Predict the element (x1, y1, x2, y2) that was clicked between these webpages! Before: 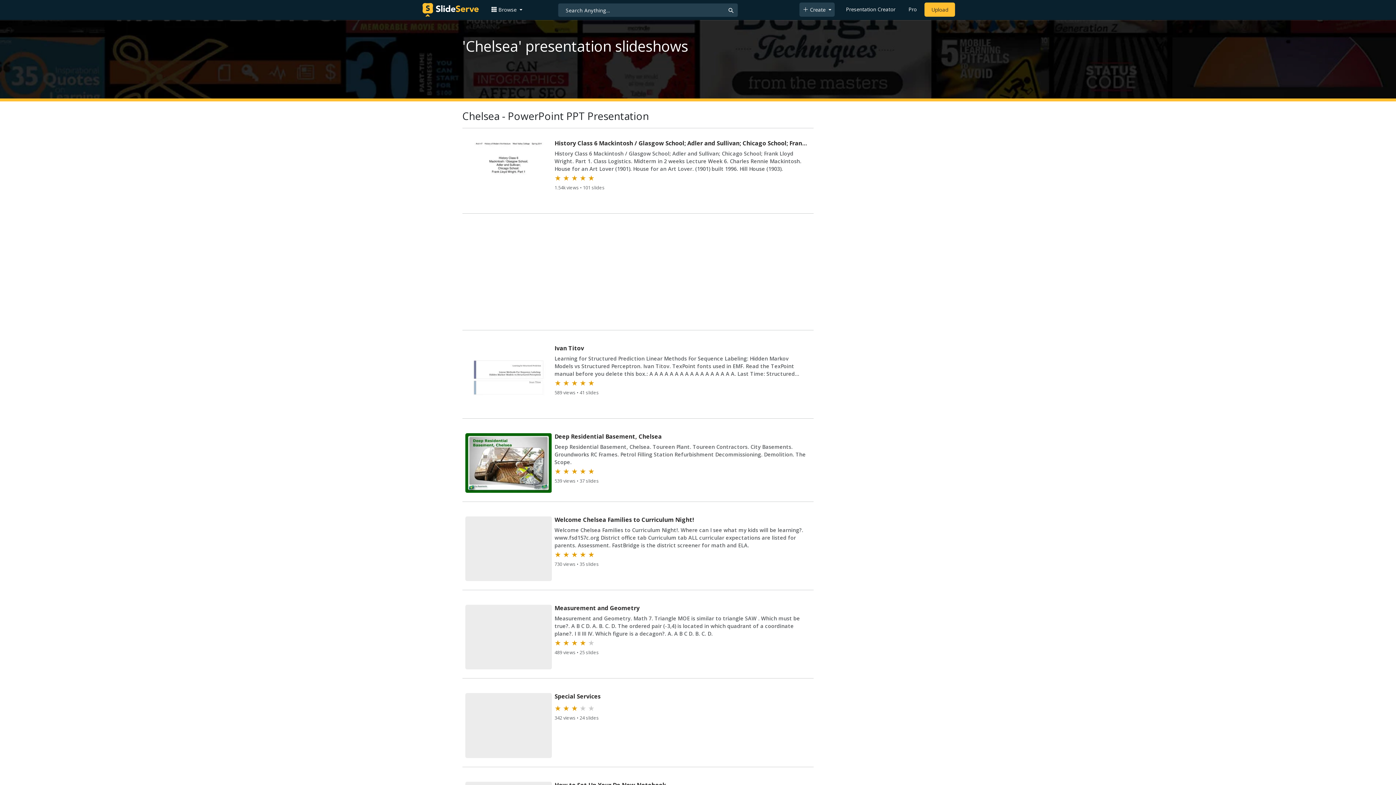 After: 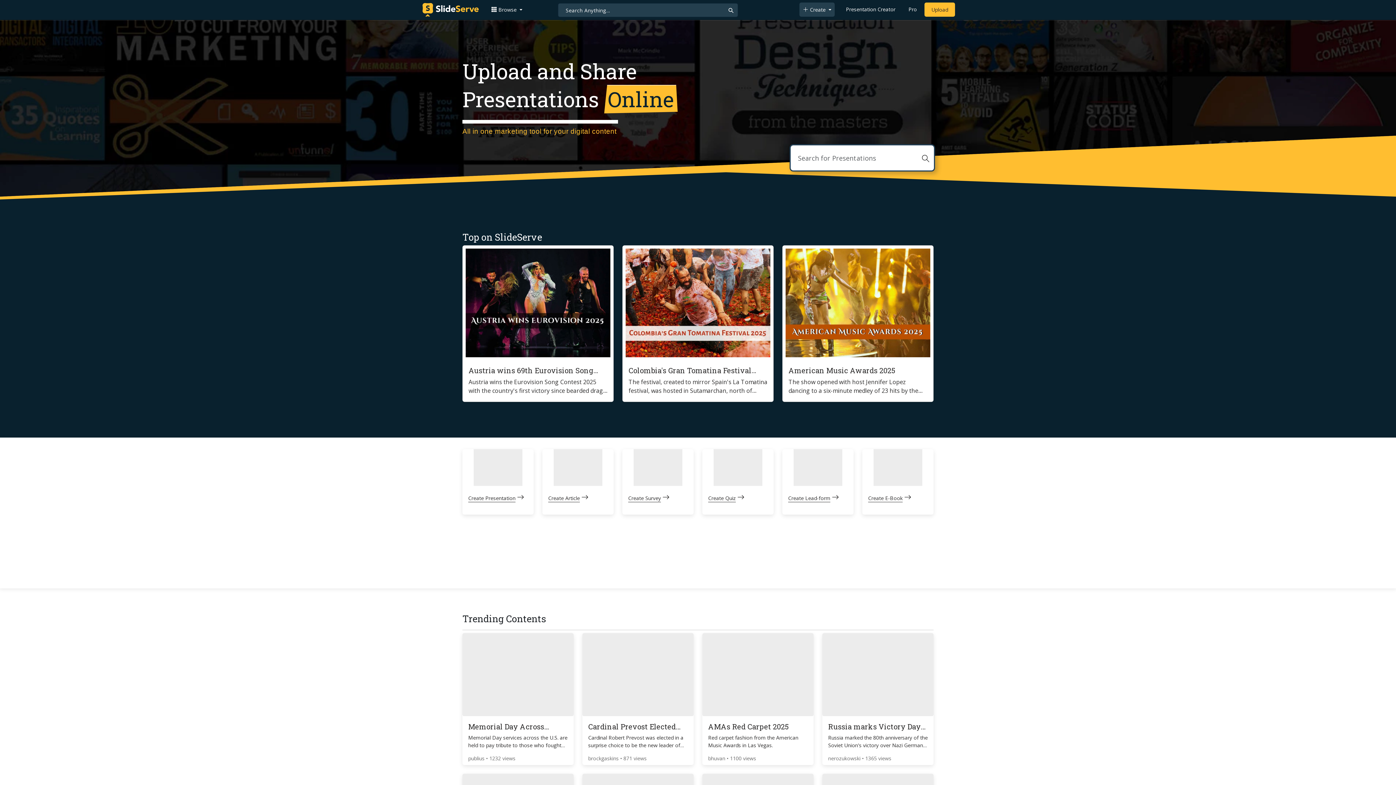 Action: bbox: (422, 1, 478, 18)